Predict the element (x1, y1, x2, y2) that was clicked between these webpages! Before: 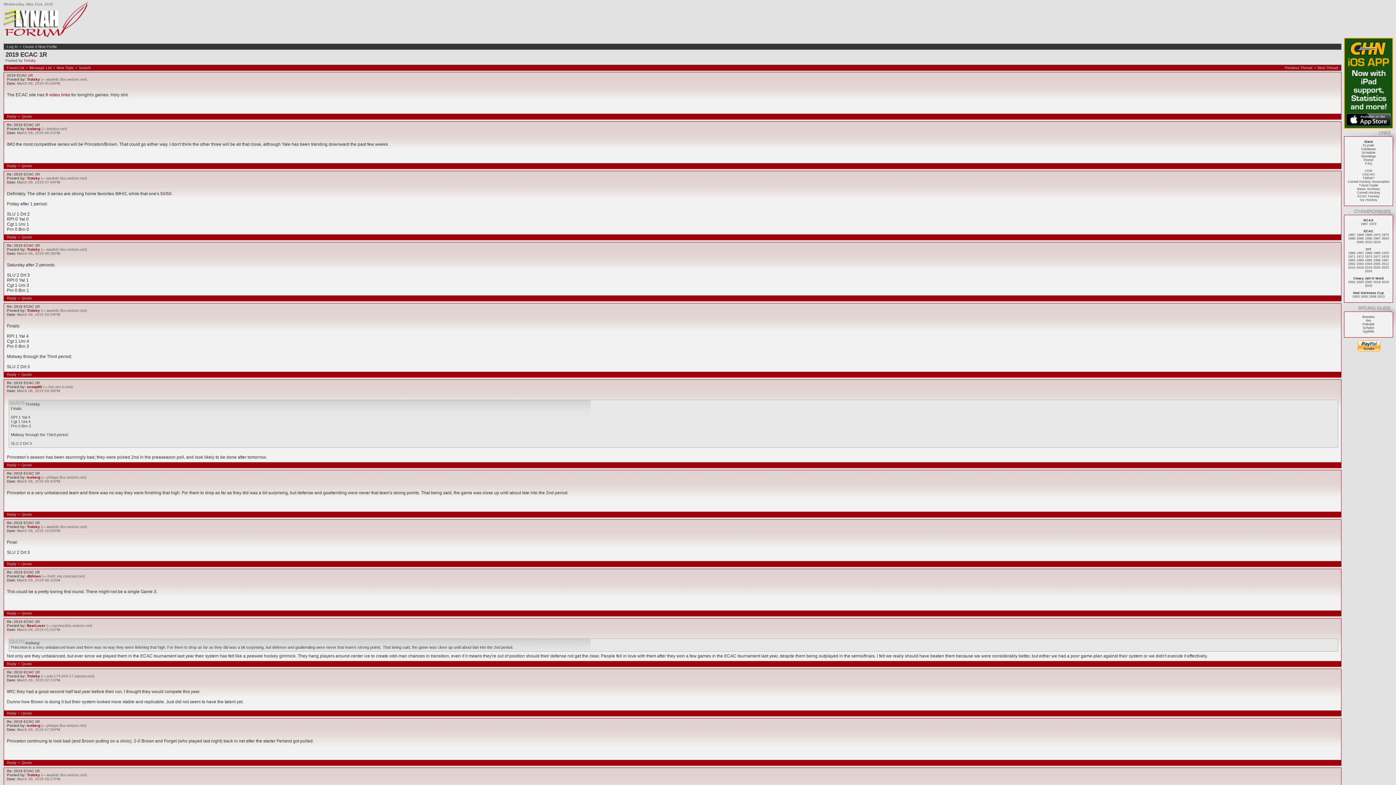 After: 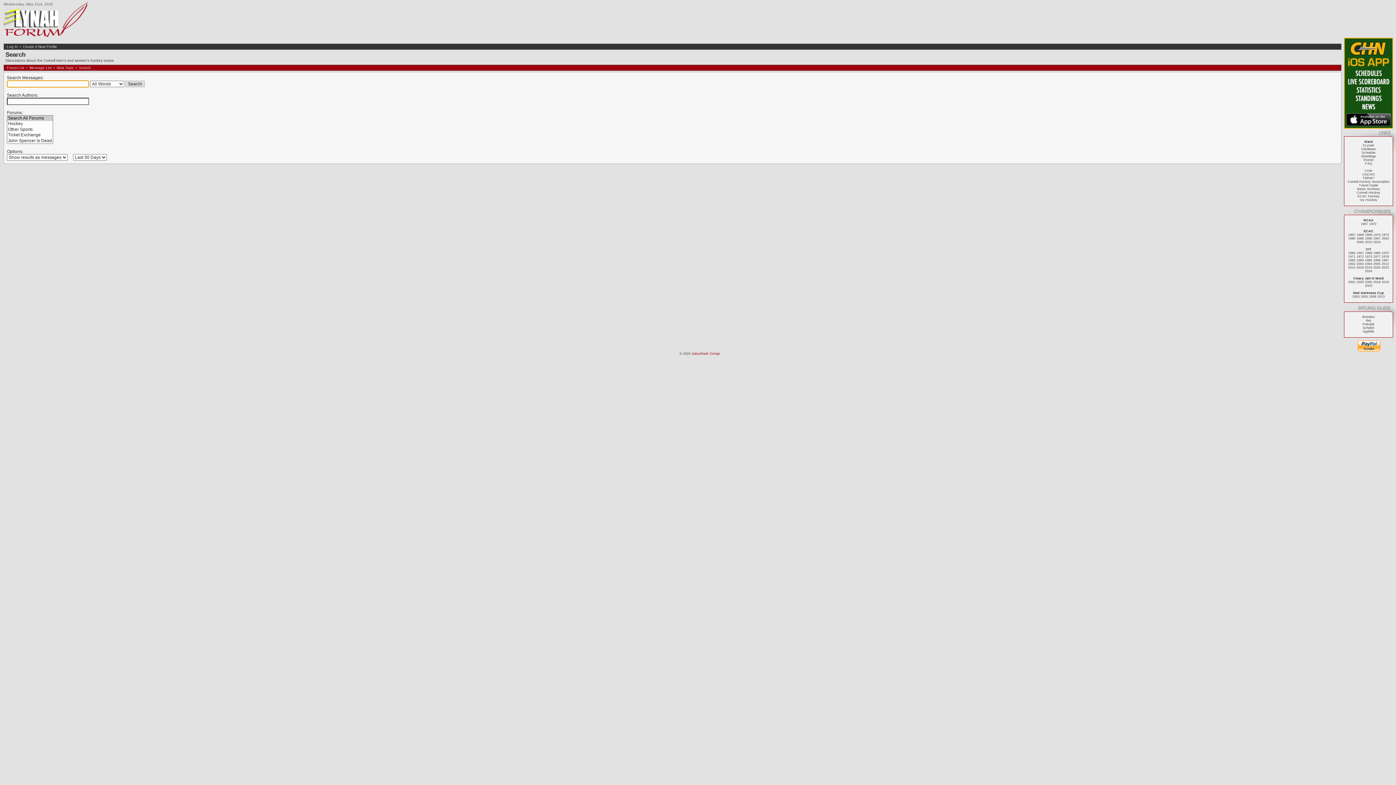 Action: label: Search bbox: (77, 65, 92, 70)